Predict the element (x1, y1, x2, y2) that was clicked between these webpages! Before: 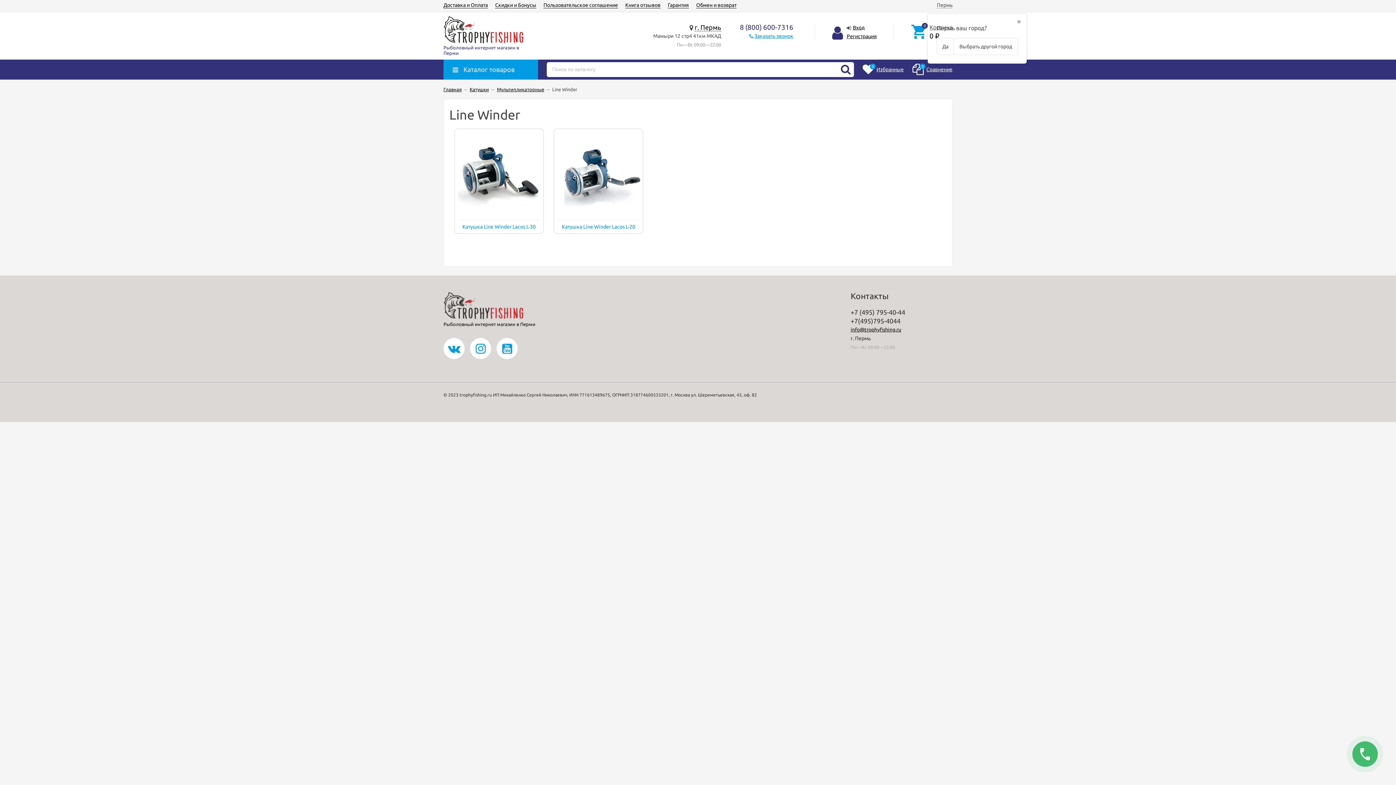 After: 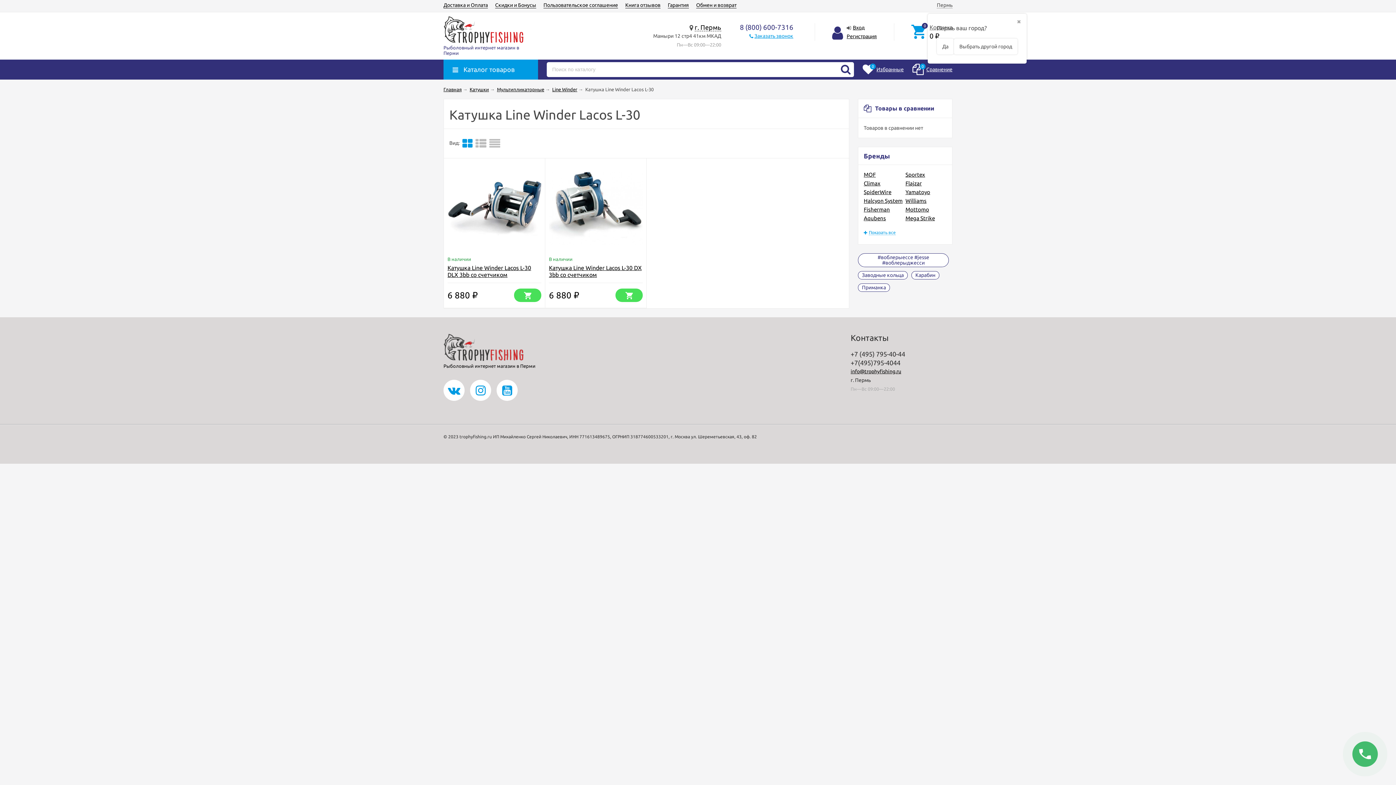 Action: label: Катушка Line Winder Lacos L-30 bbox: (454, 129, 543, 233)